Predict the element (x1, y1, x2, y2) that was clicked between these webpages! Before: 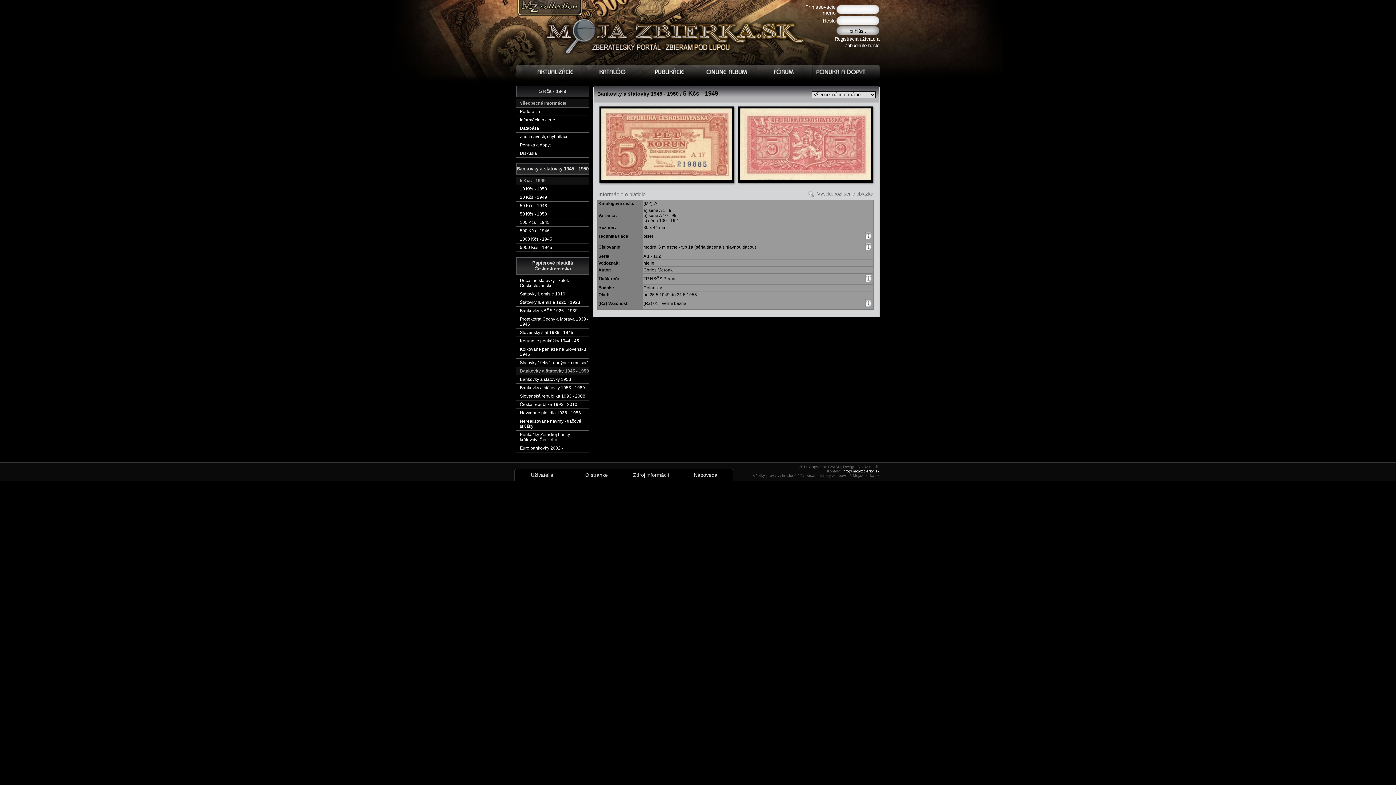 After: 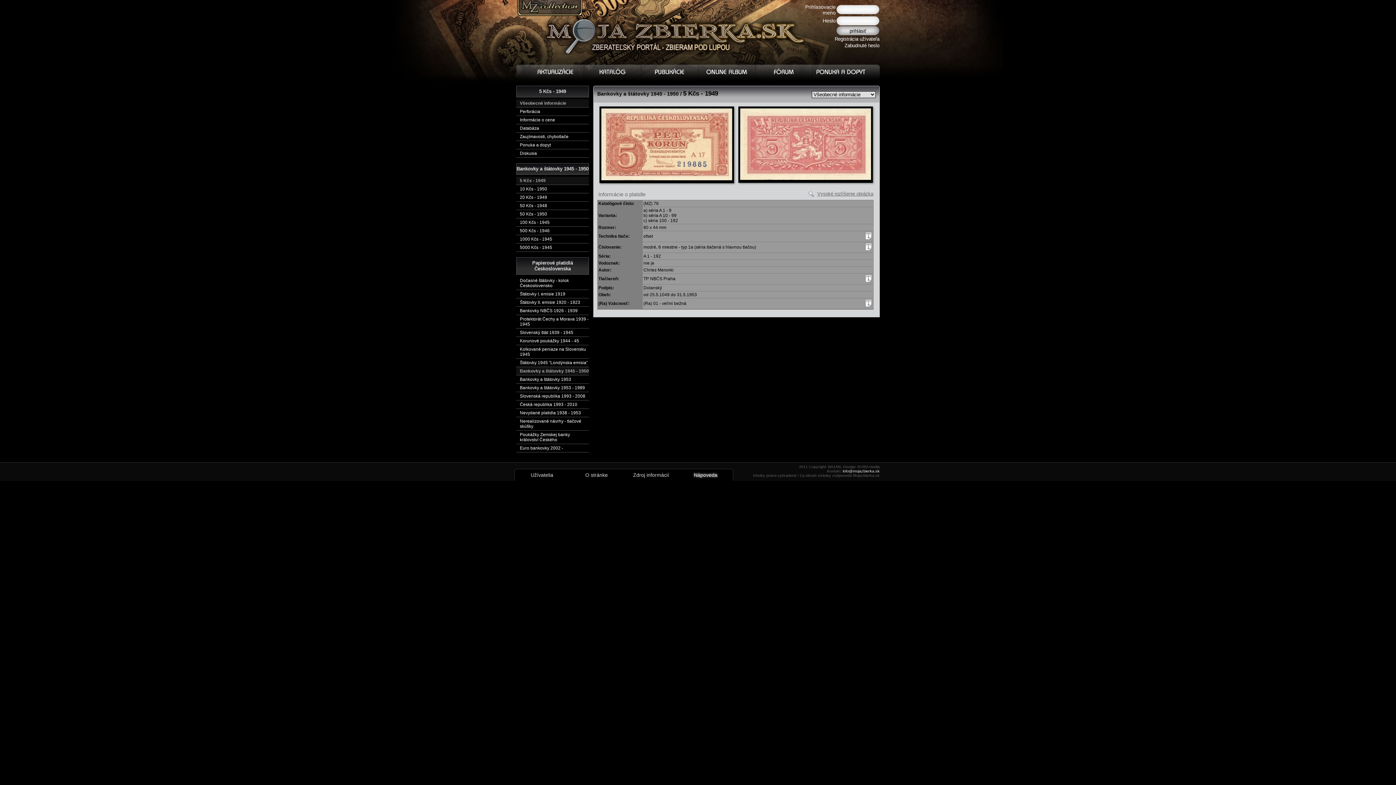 Action: bbox: (678, 469, 733, 481) label: Nápoveda